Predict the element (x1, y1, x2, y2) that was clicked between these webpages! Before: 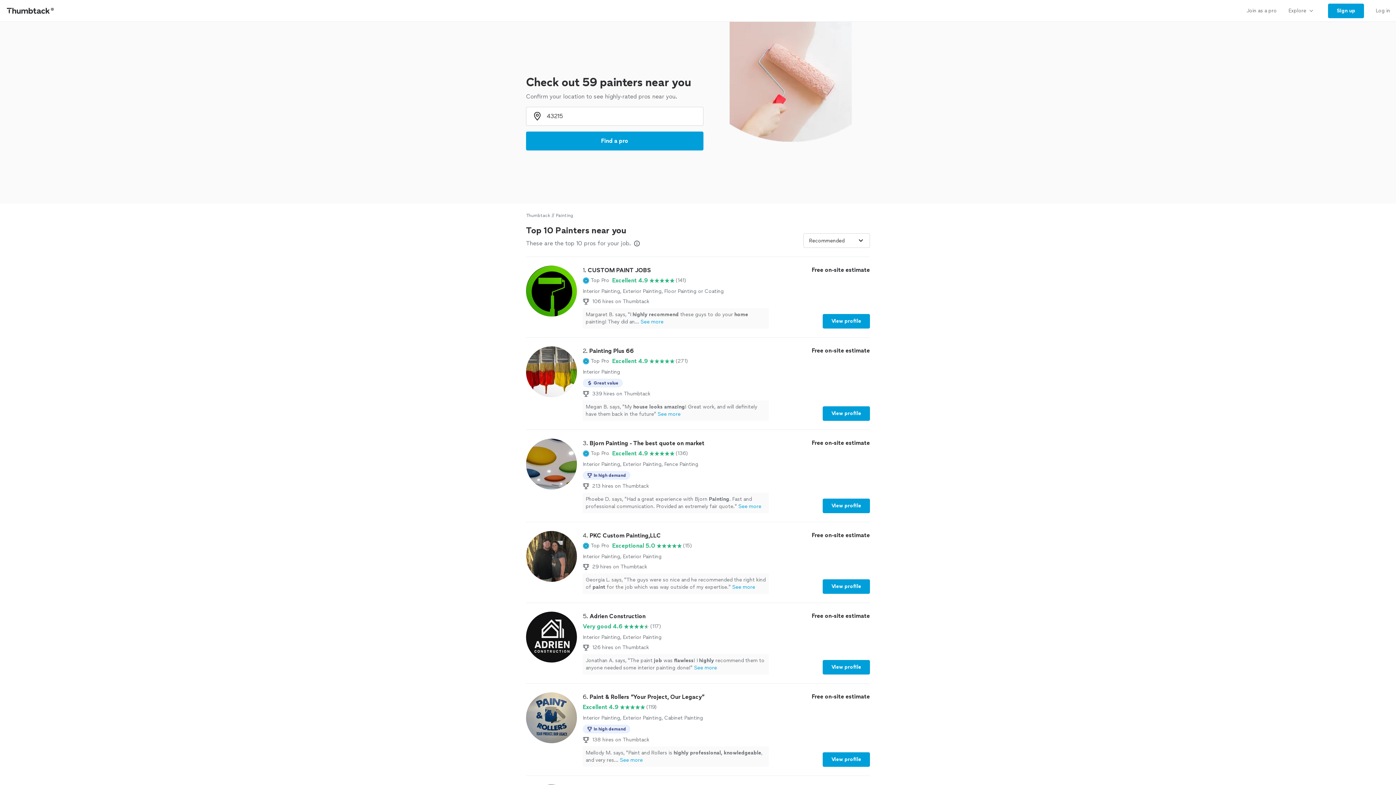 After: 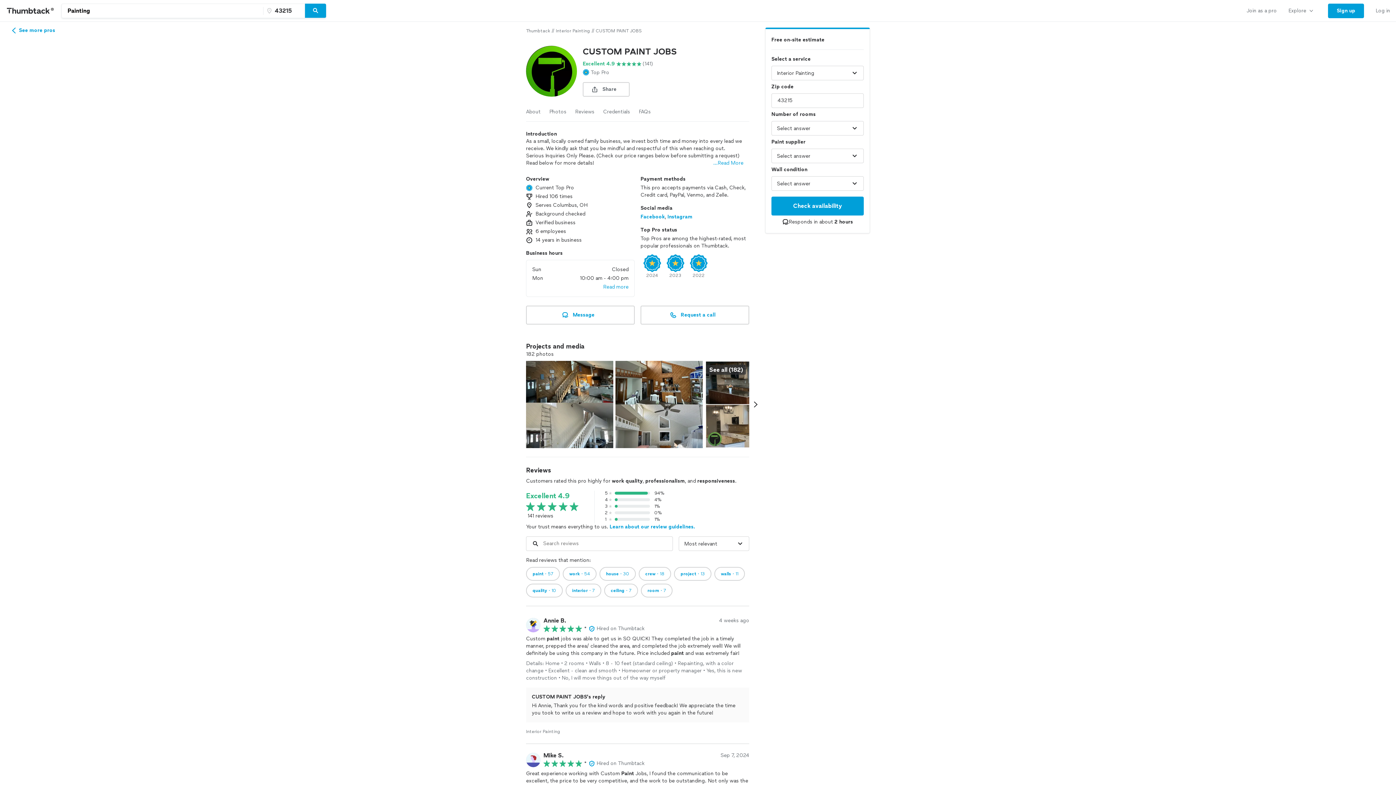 Action: label: 1. CUSTOM PAINT JOBS

Top Pro

Excellent 4.9

(141)

Interior Painting, Exterior Painting, Floor Painting or Coating

106 hires on Thumbtack
Margaret B. says, "I highly recommend these guys to do your home painting! They did an...See more

Free on-site estimate

View profile bbox: (526, 265, 870, 328)